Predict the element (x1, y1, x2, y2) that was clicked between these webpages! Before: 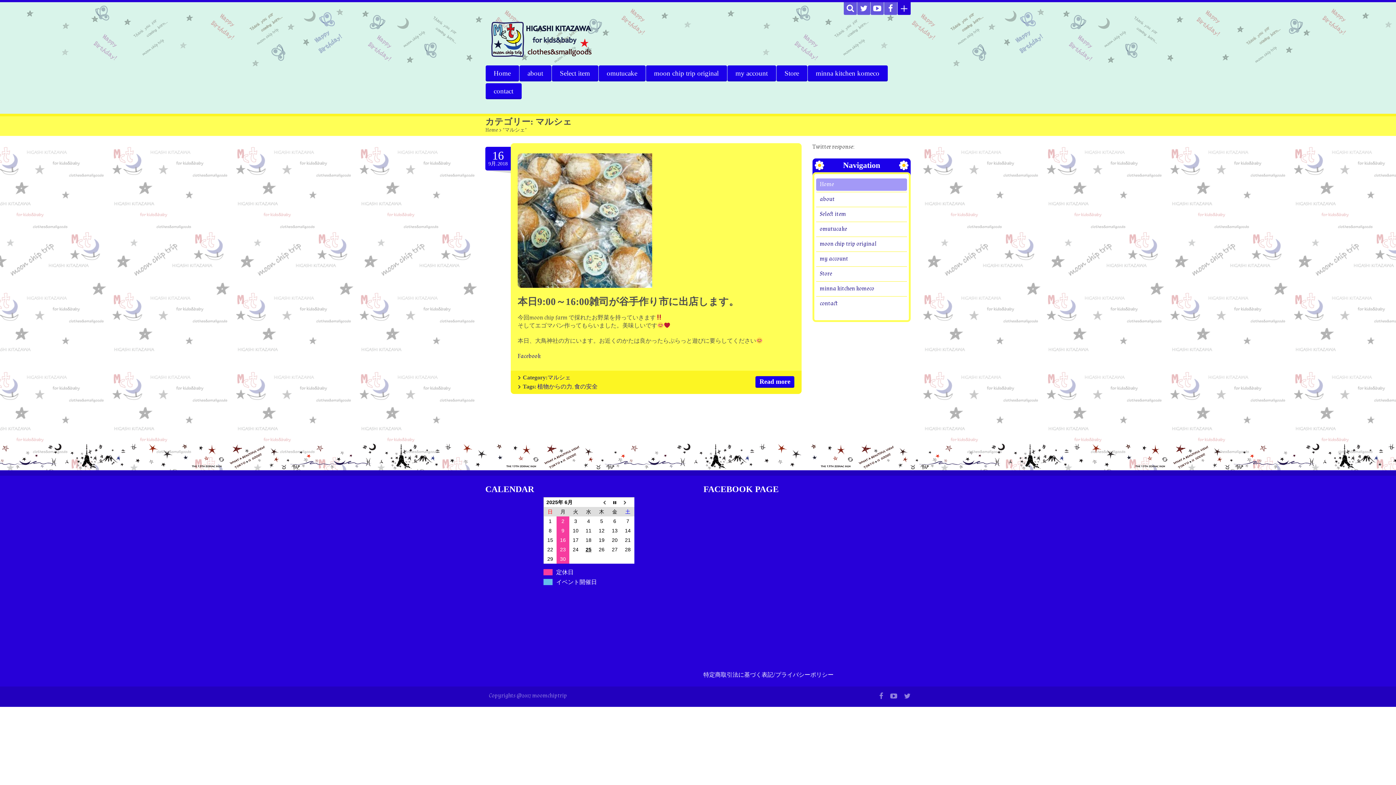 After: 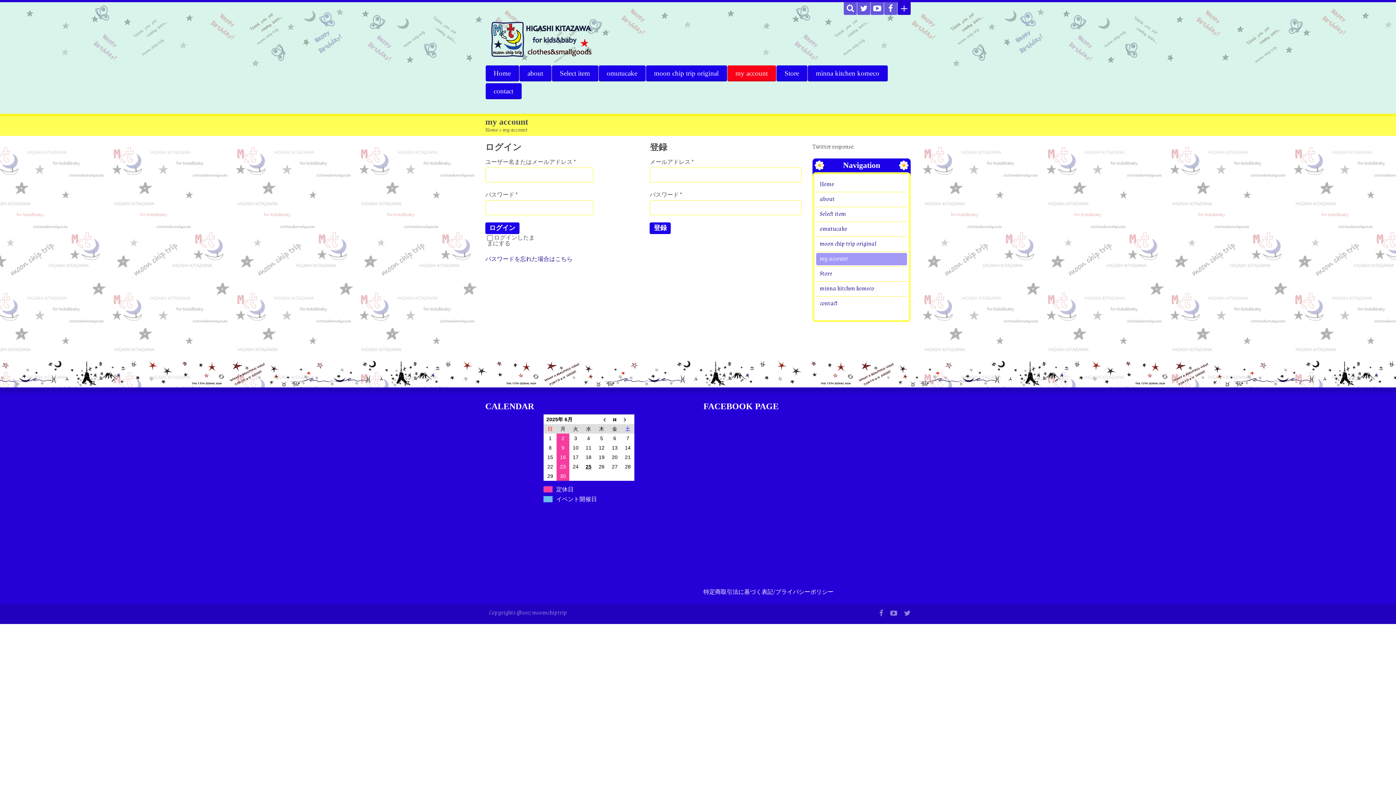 Action: bbox: (816, 253, 907, 265) label: my account